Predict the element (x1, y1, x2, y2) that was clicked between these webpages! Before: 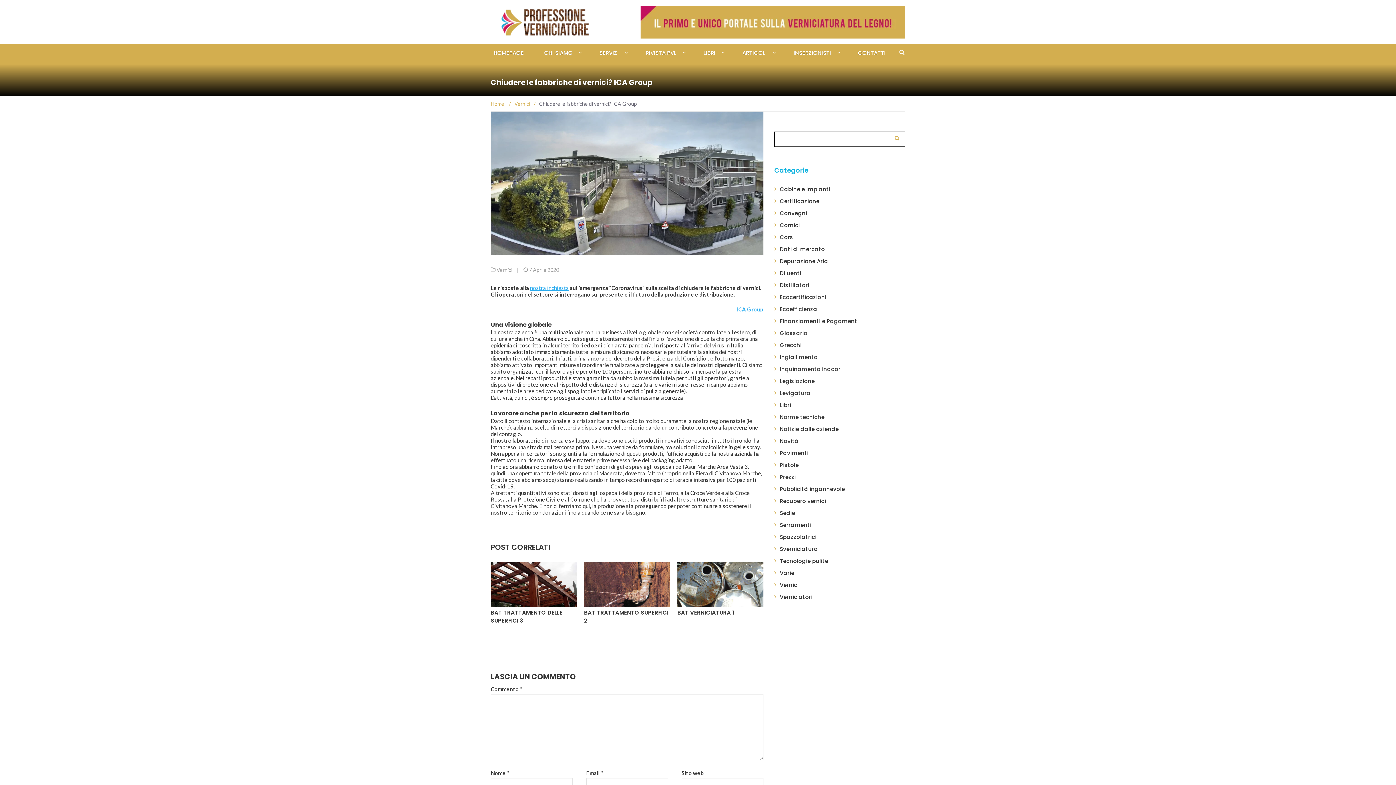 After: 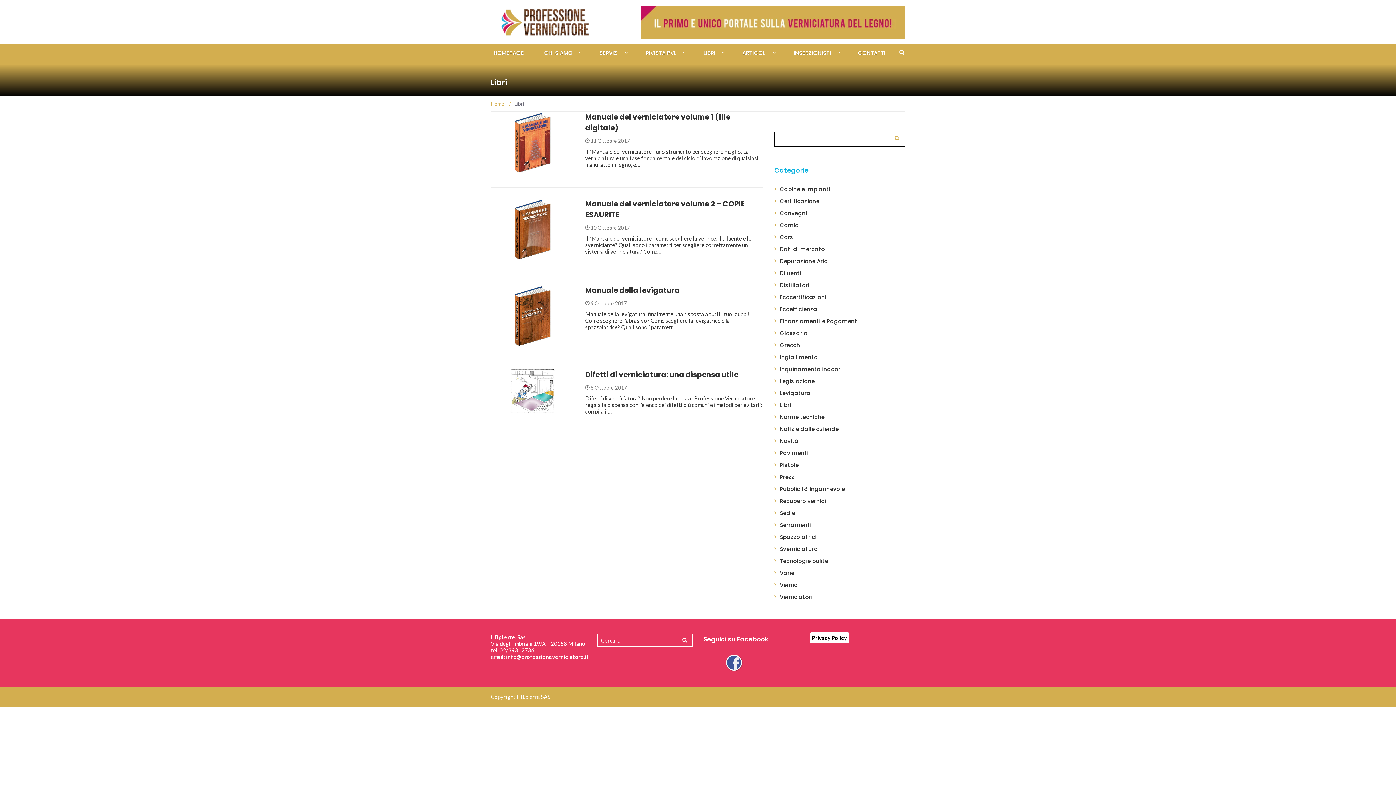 Action: bbox: (780, 401, 791, 409) label: Libri